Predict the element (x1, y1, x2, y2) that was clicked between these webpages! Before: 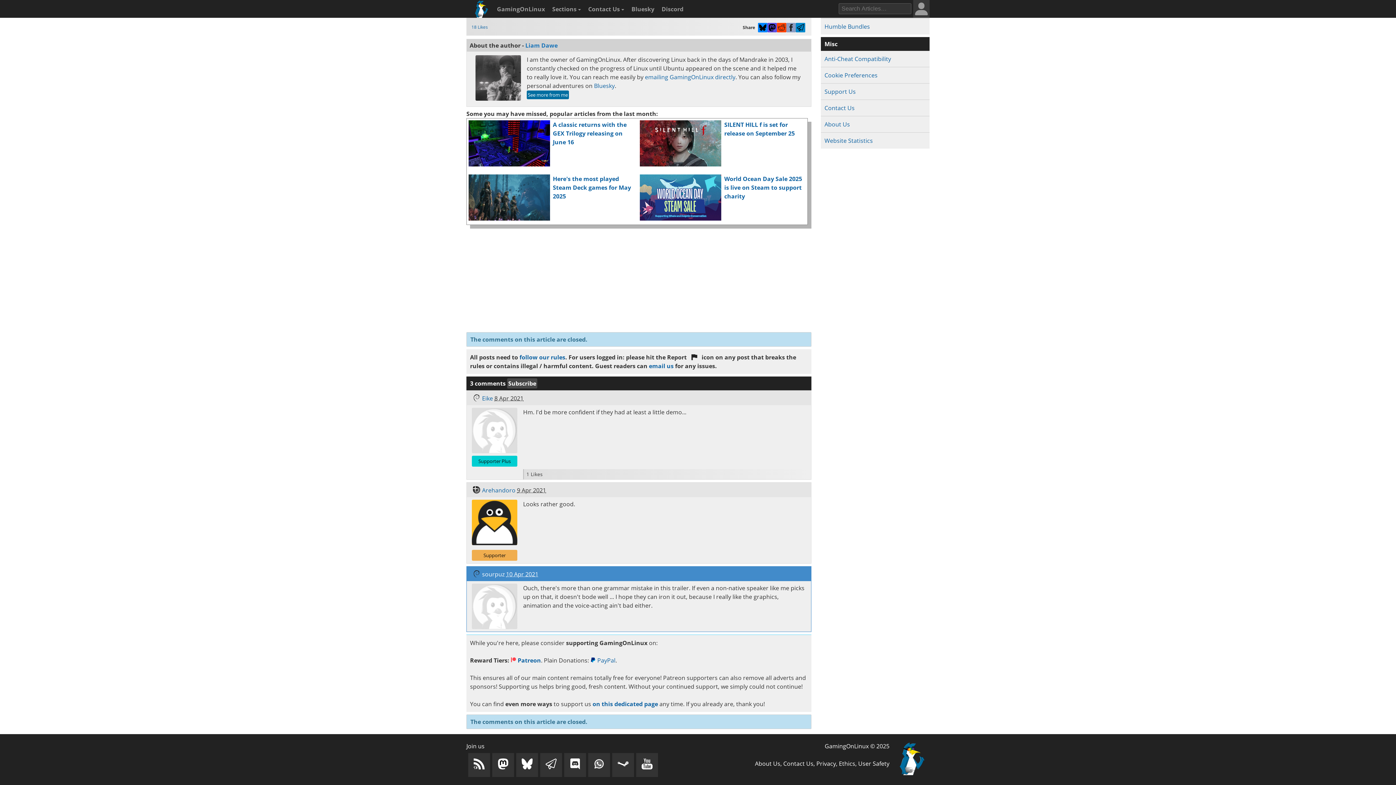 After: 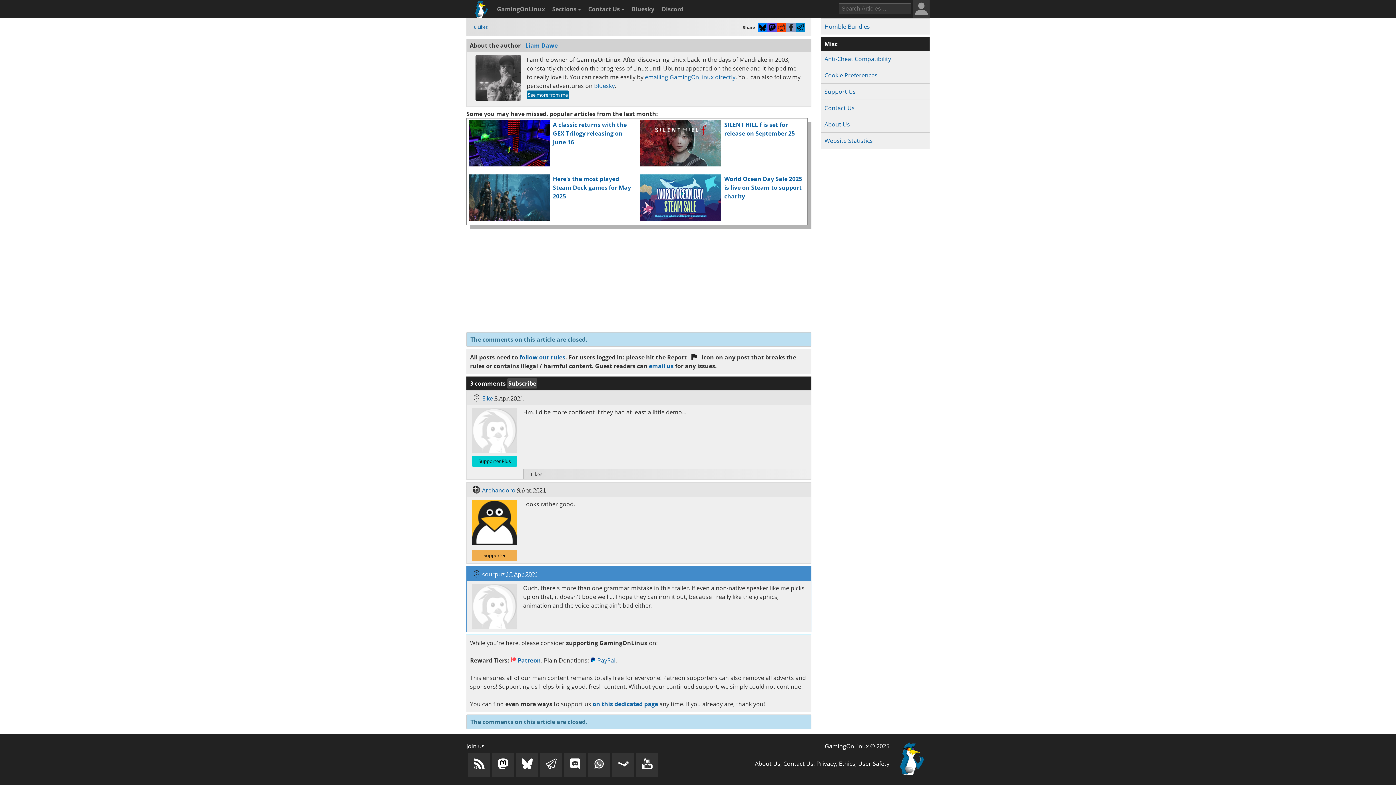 Action: bbox: (590, 656, 615, 664) label:  PayPal